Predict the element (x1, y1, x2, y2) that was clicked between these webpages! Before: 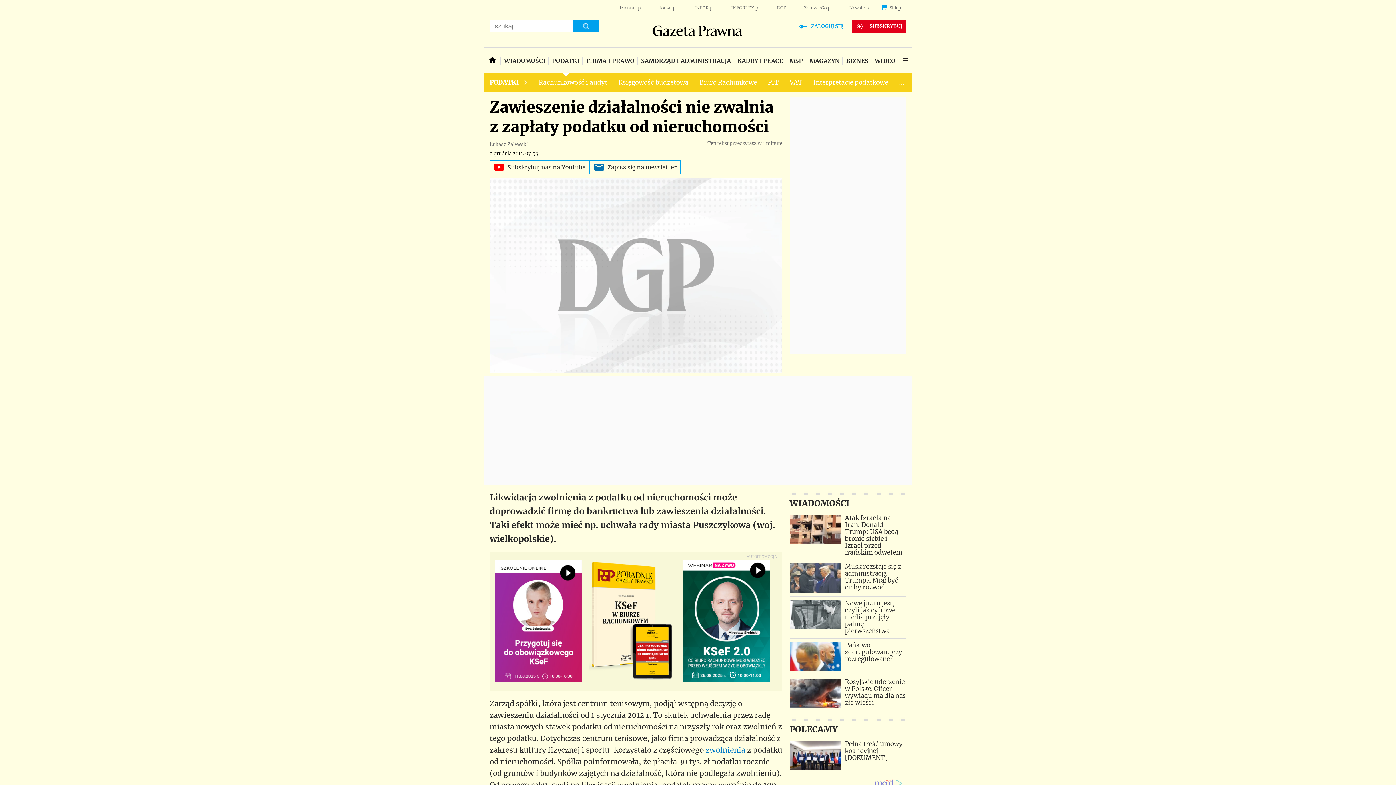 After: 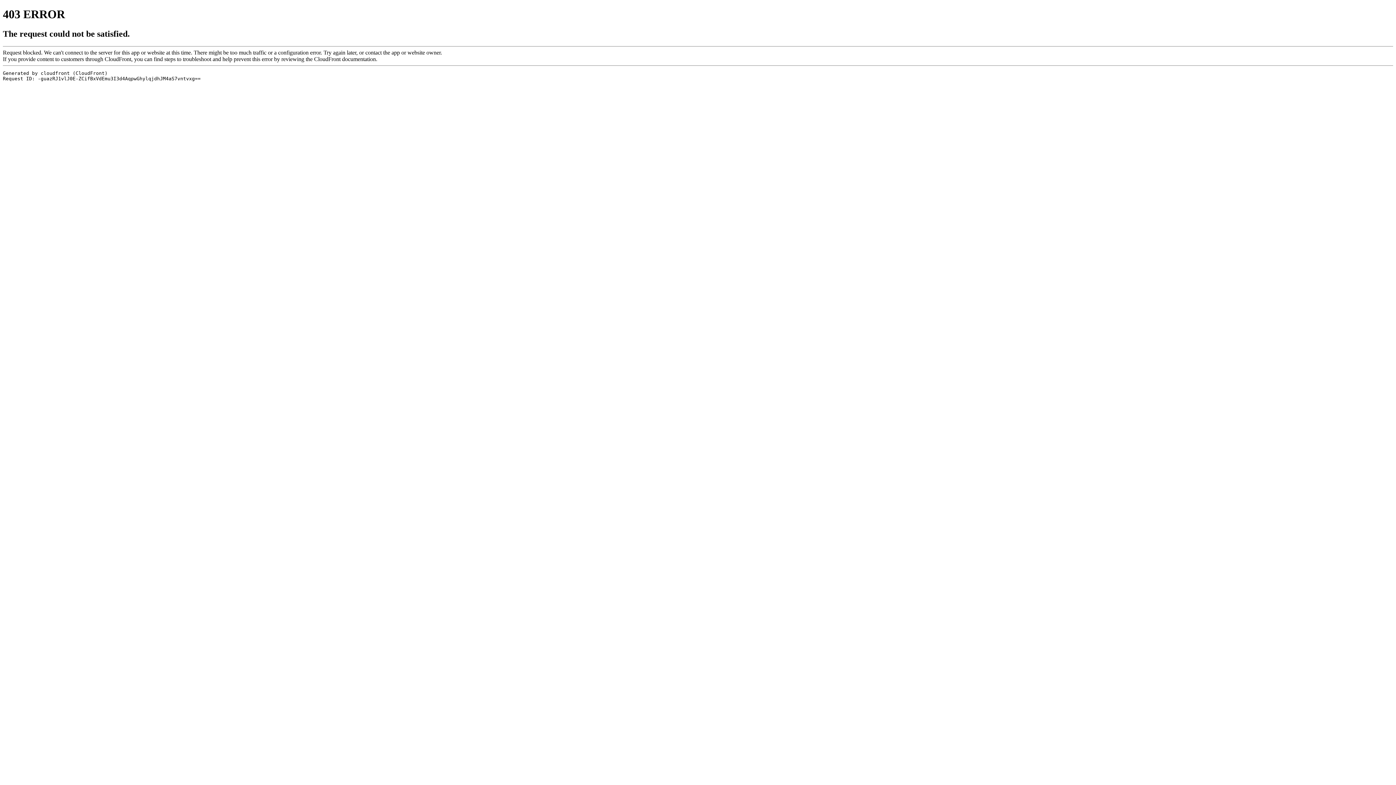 Action: label: Księgowość budżetowa bbox: (613, 108, 694, 126)